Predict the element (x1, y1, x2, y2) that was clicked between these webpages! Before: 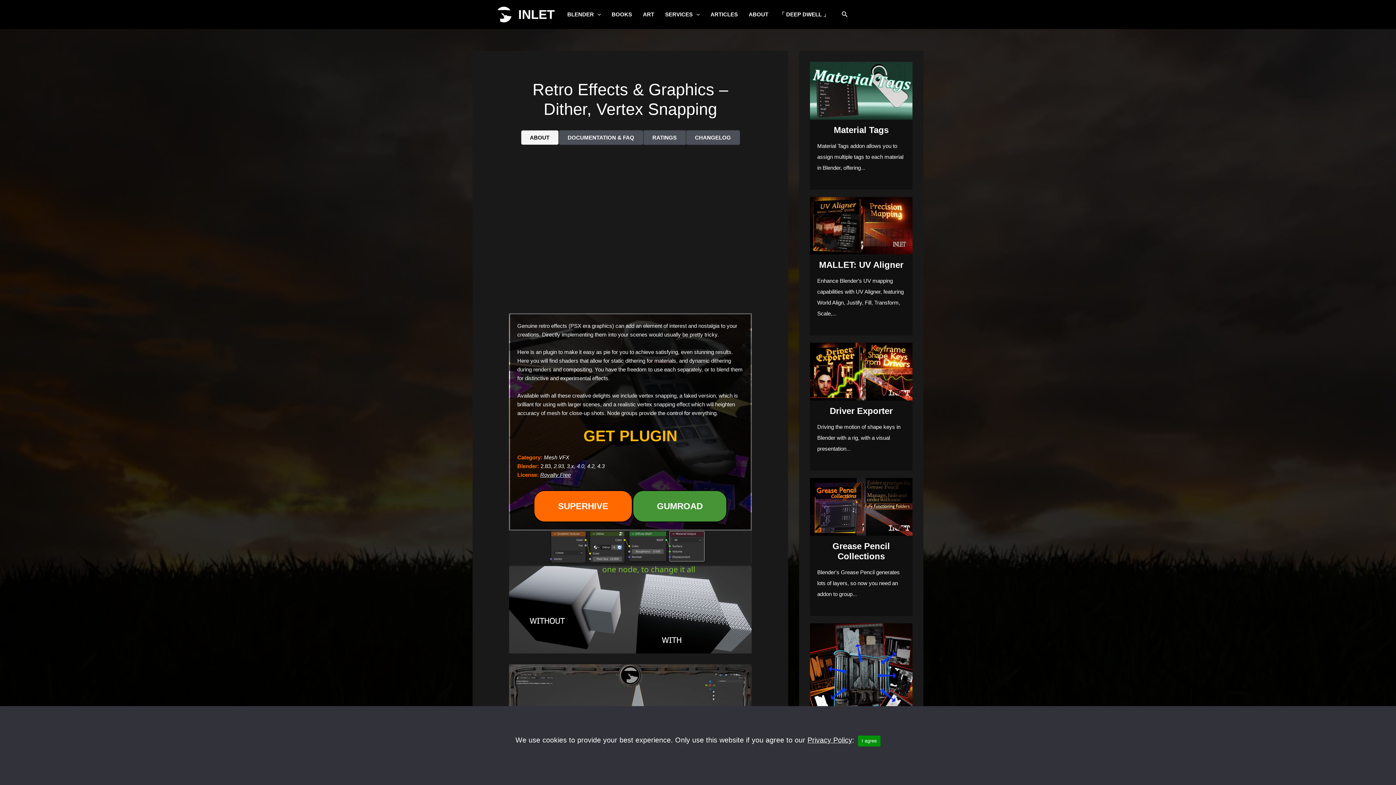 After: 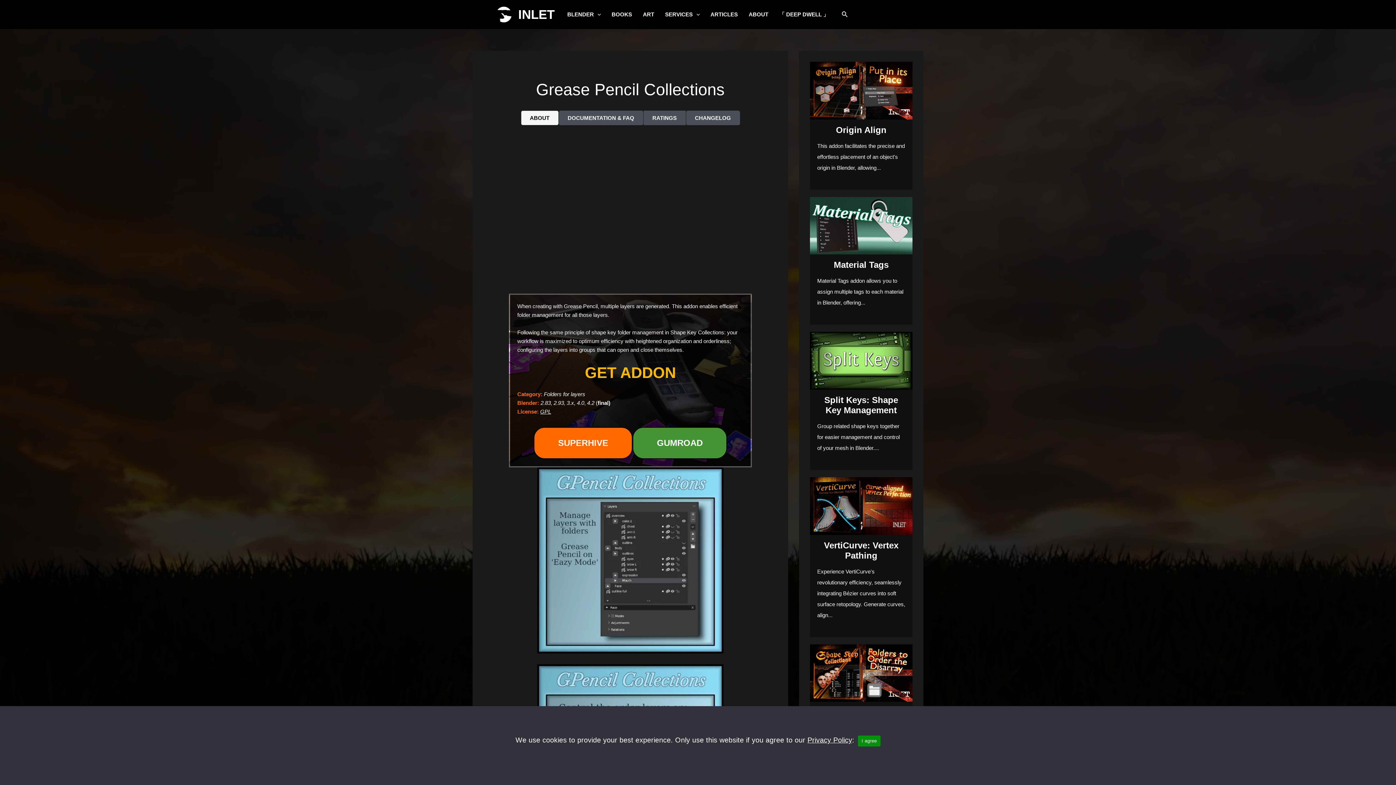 Action: bbox: (832, 541, 890, 561) label: Grease Pencil Collections